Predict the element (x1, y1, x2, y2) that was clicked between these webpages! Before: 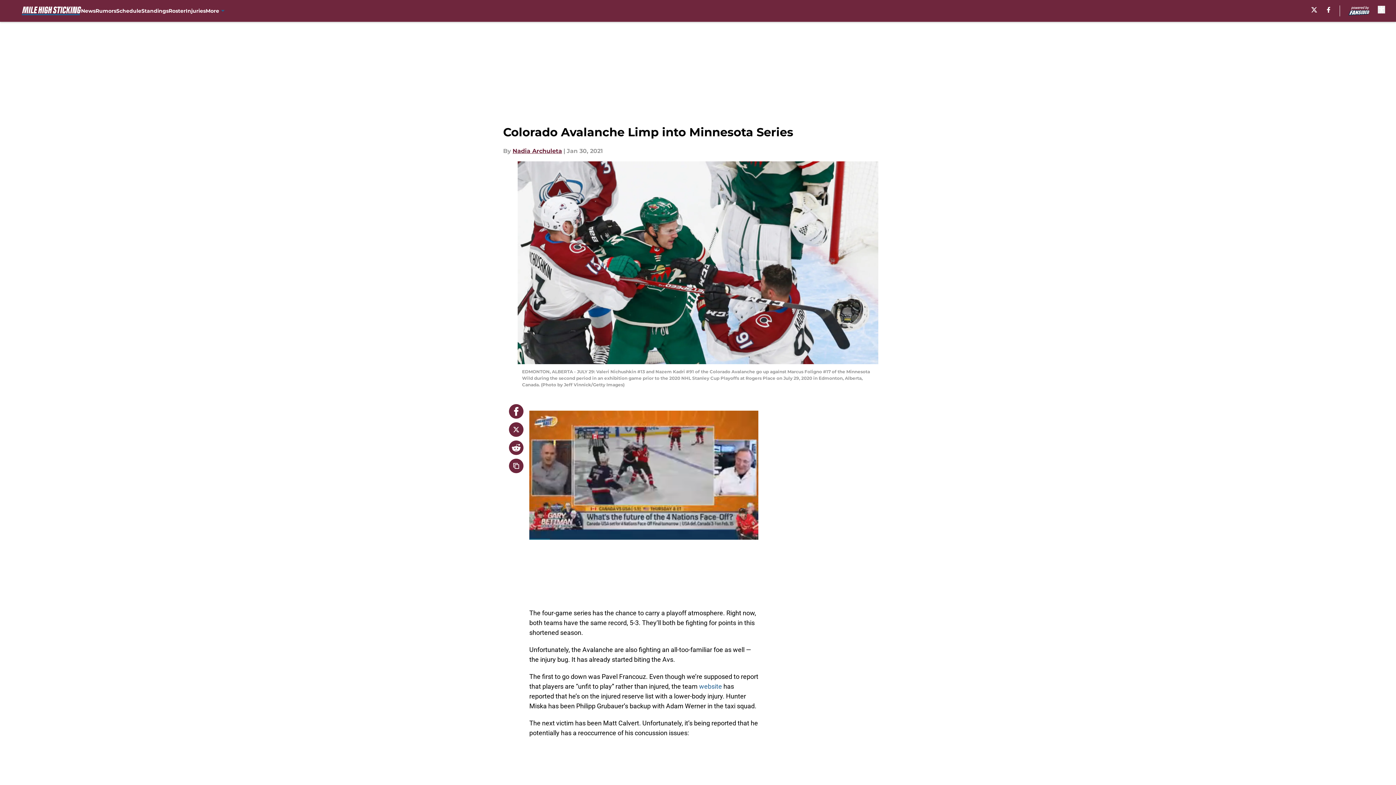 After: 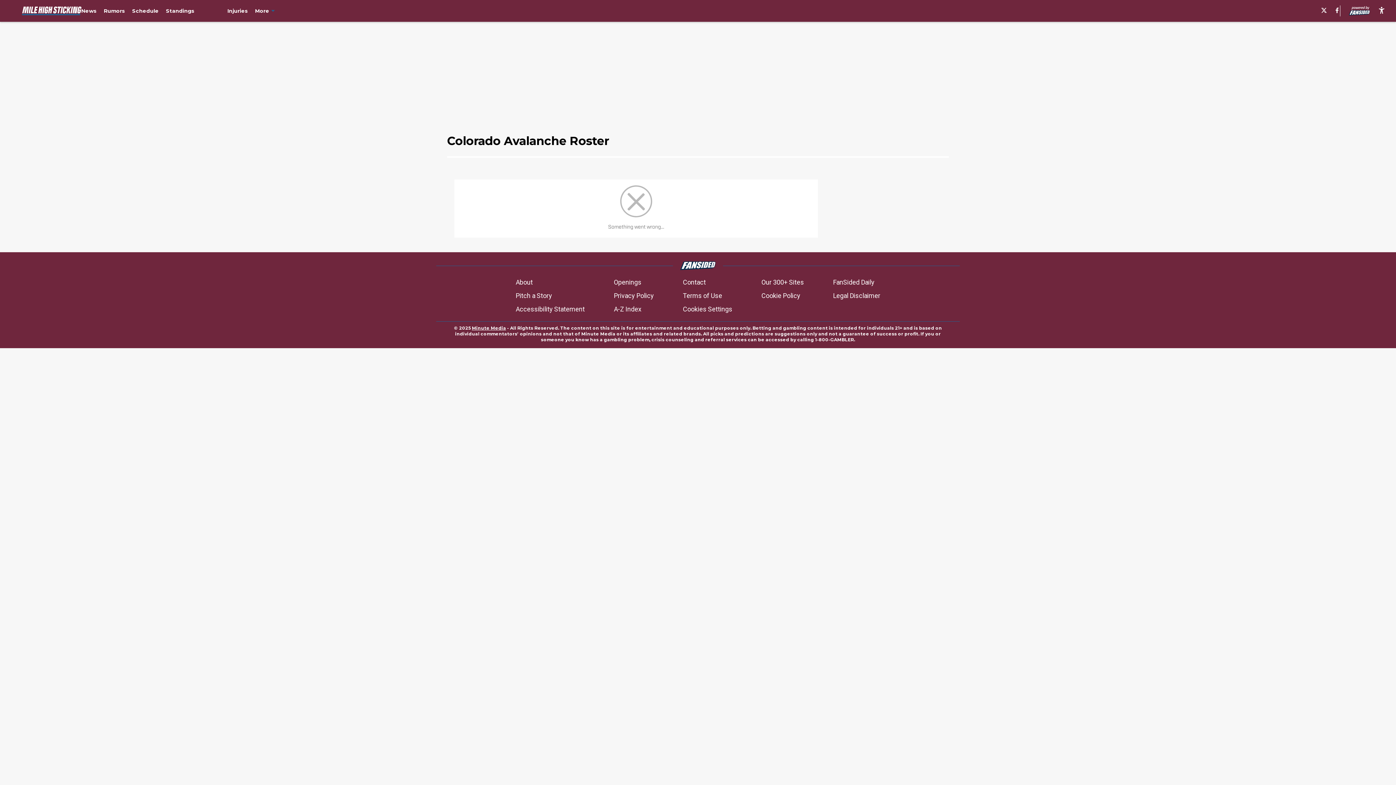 Action: bbox: (168, 0, 185, 21) label: Roster